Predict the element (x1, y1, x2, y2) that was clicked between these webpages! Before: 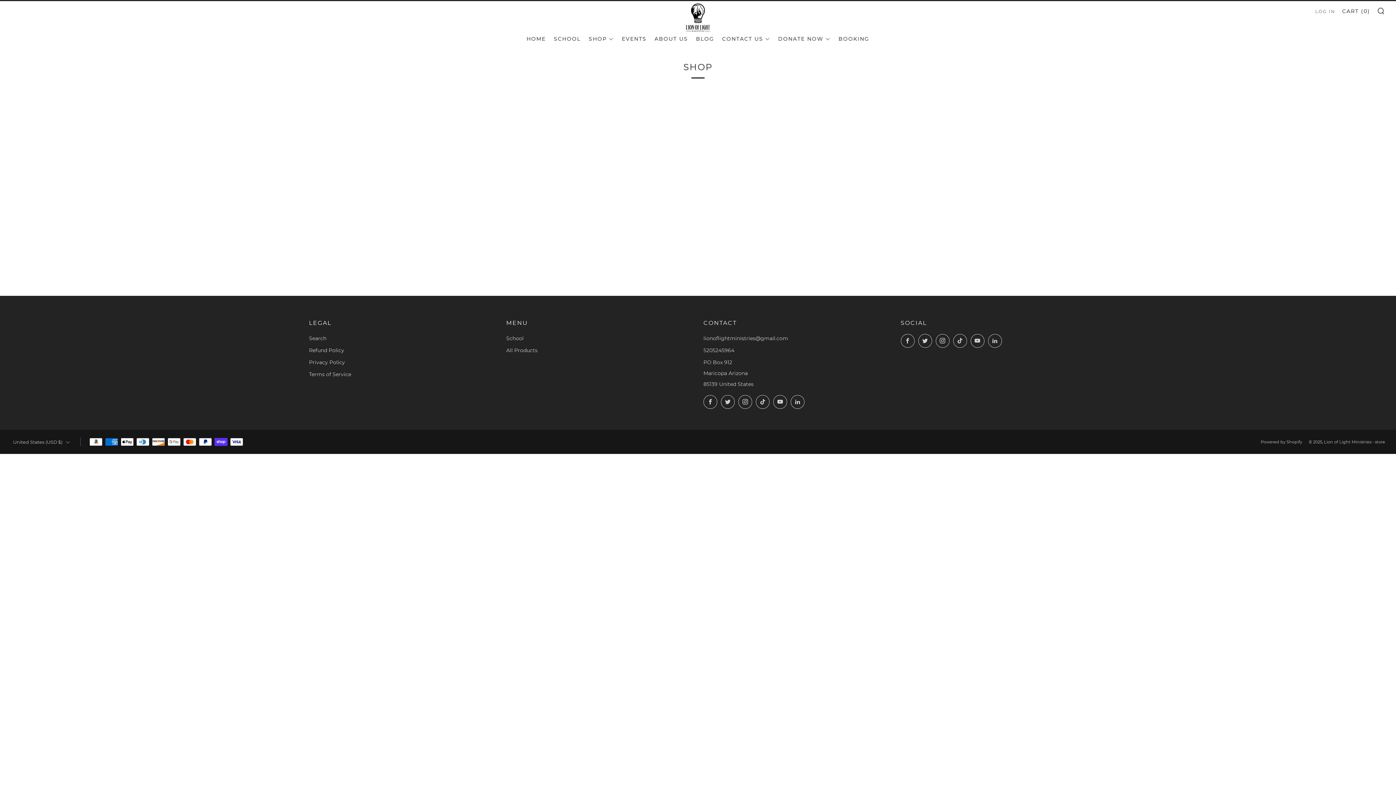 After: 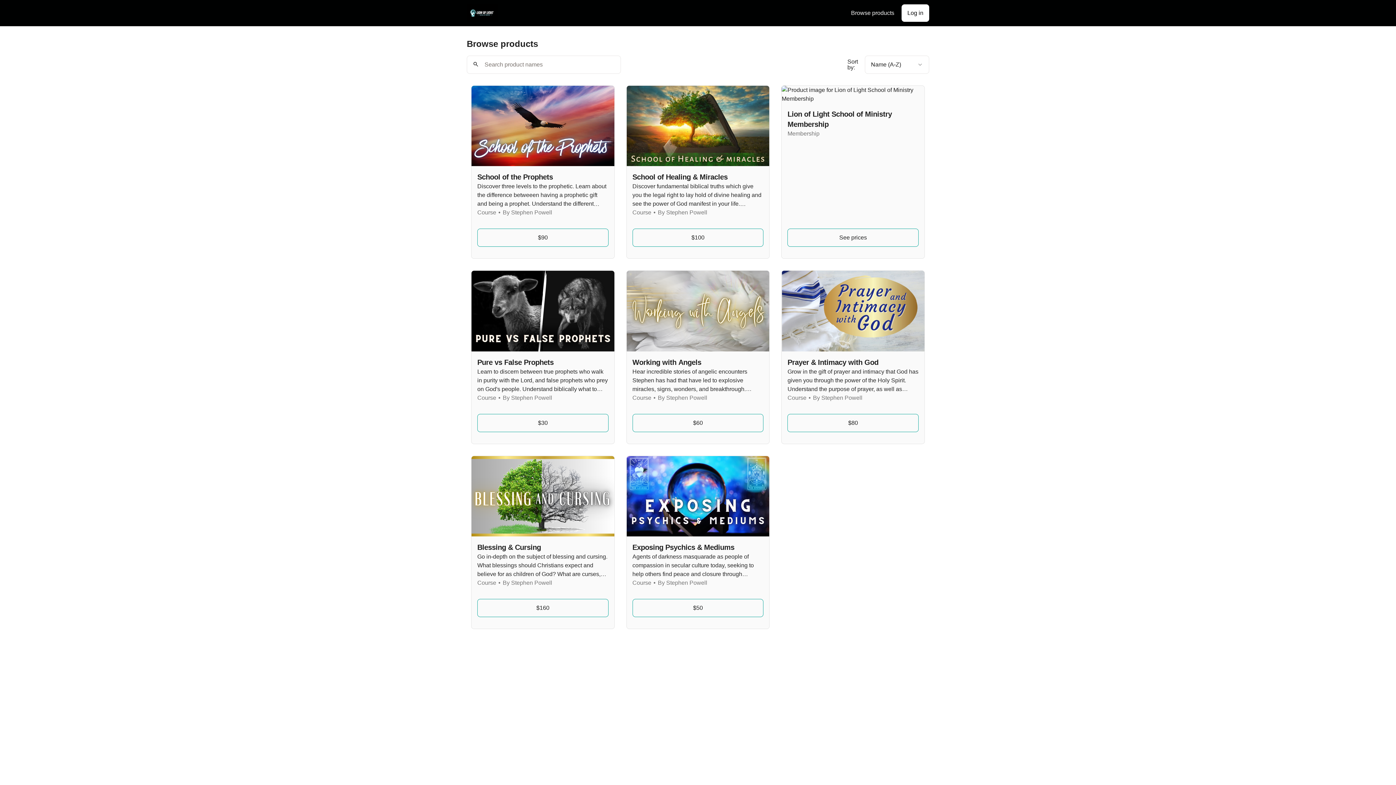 Action: label: SCHOOL bbox: (554, 32, 580, 44)